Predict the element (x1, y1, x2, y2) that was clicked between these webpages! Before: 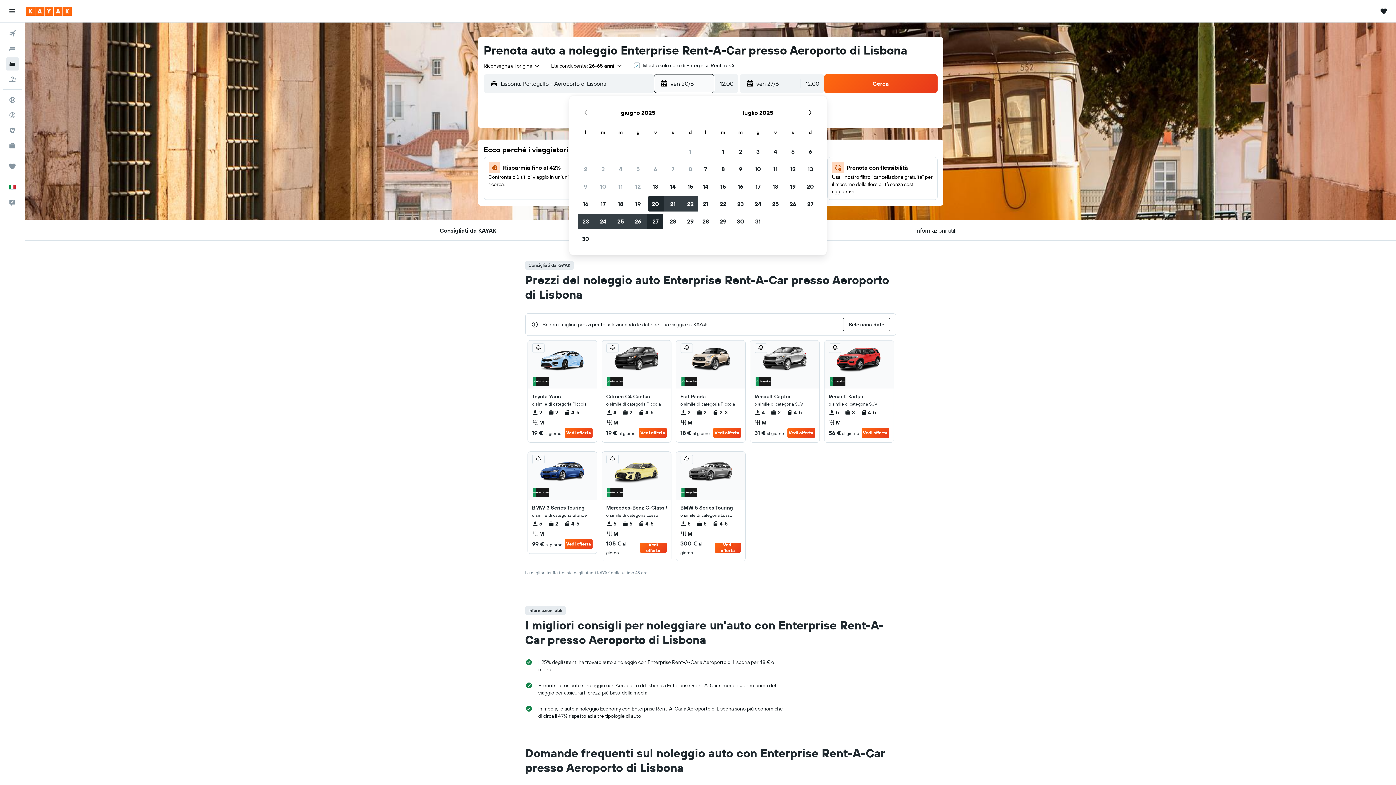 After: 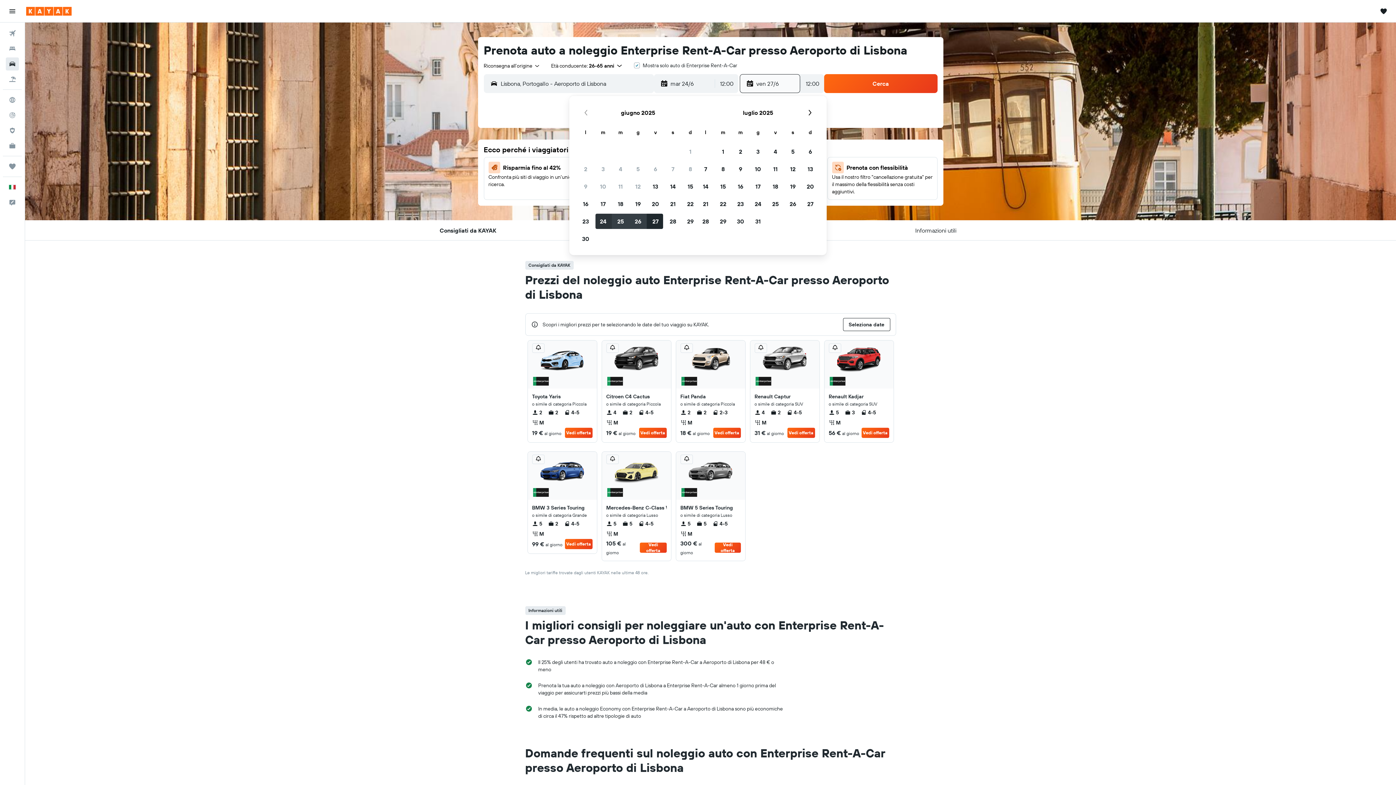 Action: label: 24 giugno 2025. Selezionato. bbox: (594, 212, 612, 230)